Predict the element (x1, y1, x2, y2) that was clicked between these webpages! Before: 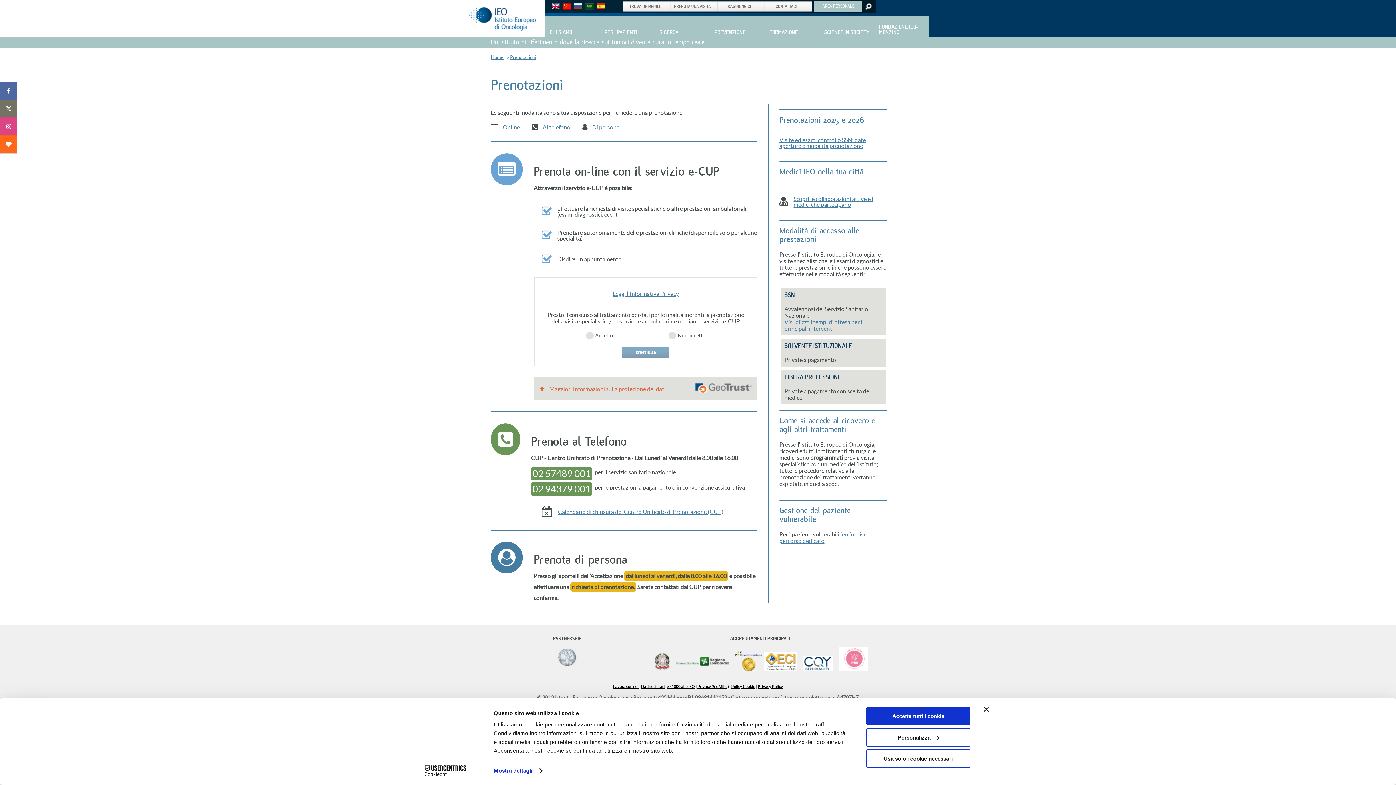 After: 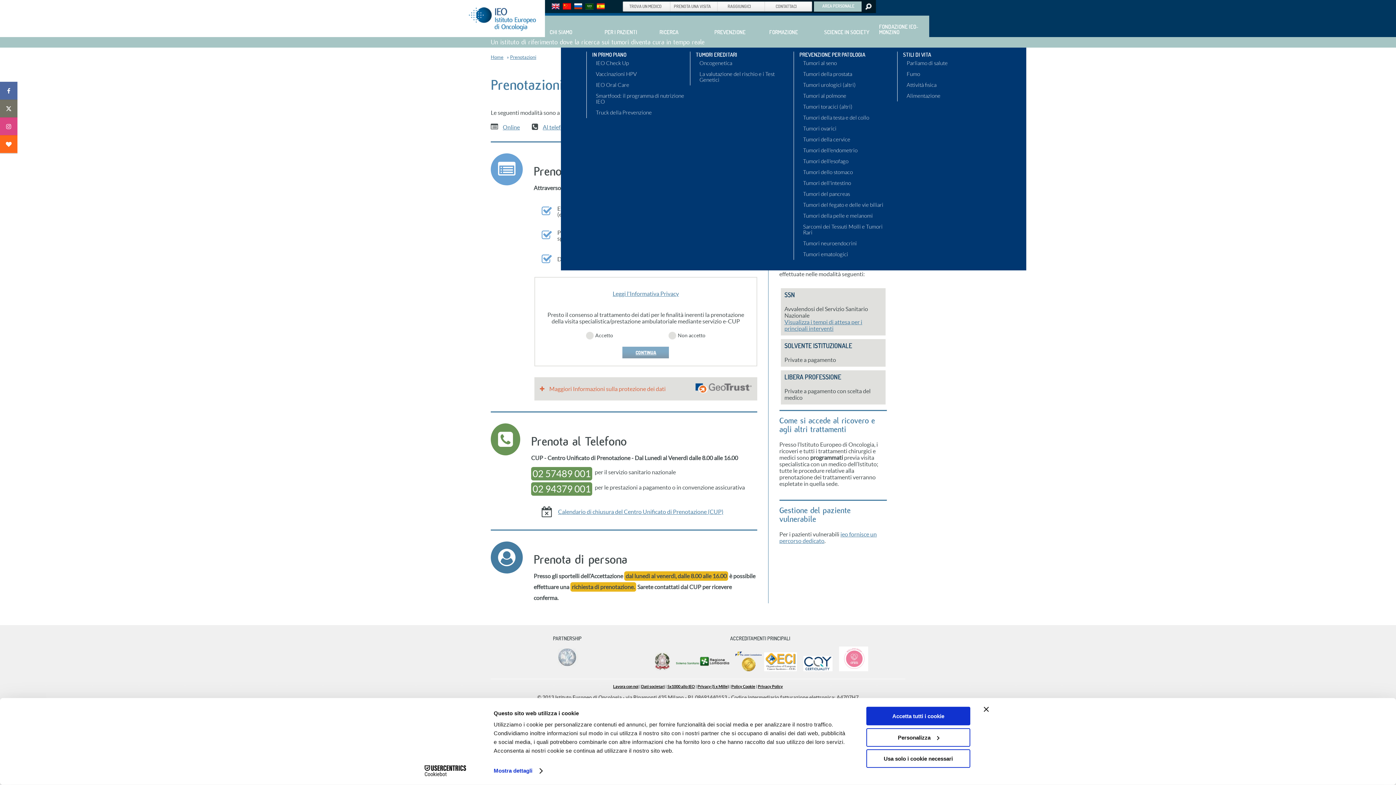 Action: bbox: (709, 15, 764, 36) label: PREVENZIONE